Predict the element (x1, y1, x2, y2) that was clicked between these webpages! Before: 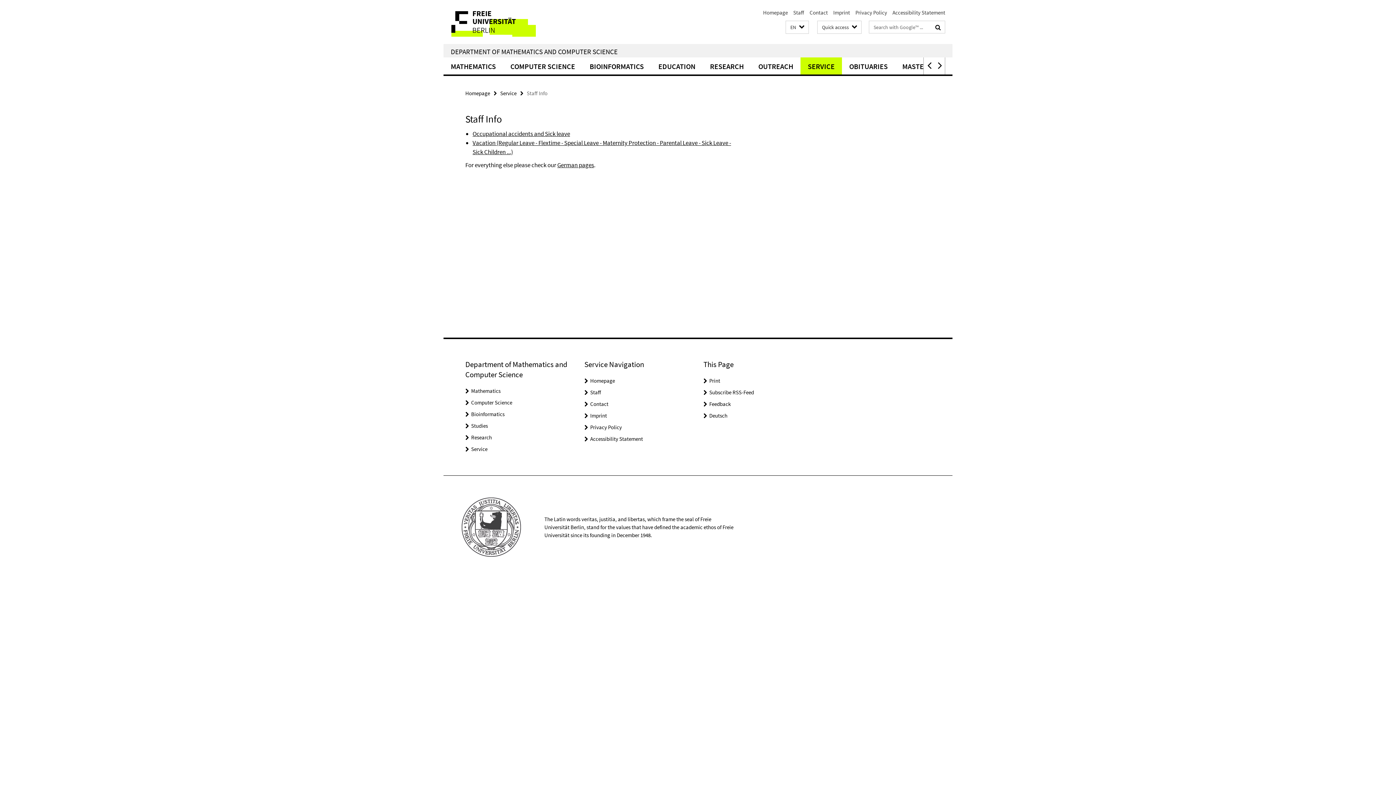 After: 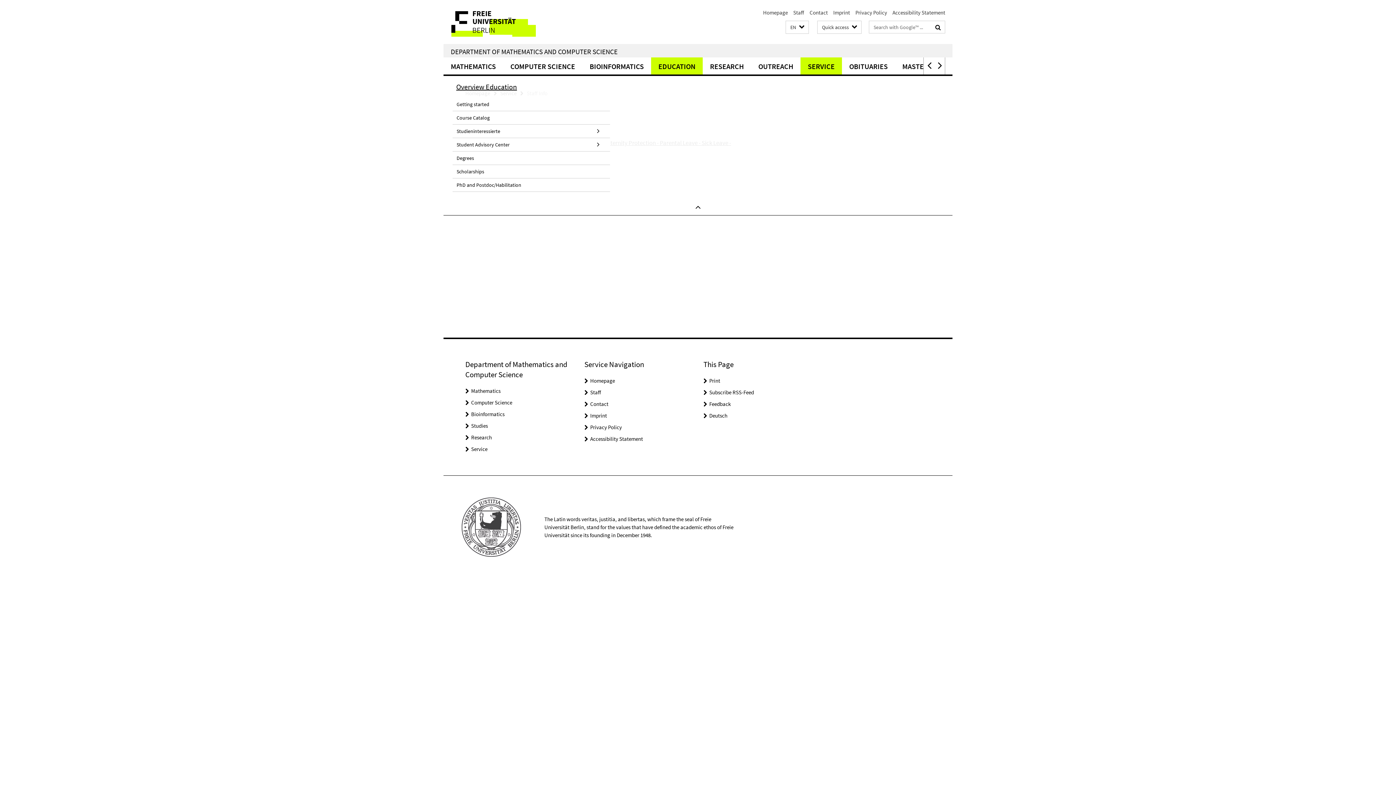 Action: bbox: (651, 57, 702, 74) label: EDUCATION